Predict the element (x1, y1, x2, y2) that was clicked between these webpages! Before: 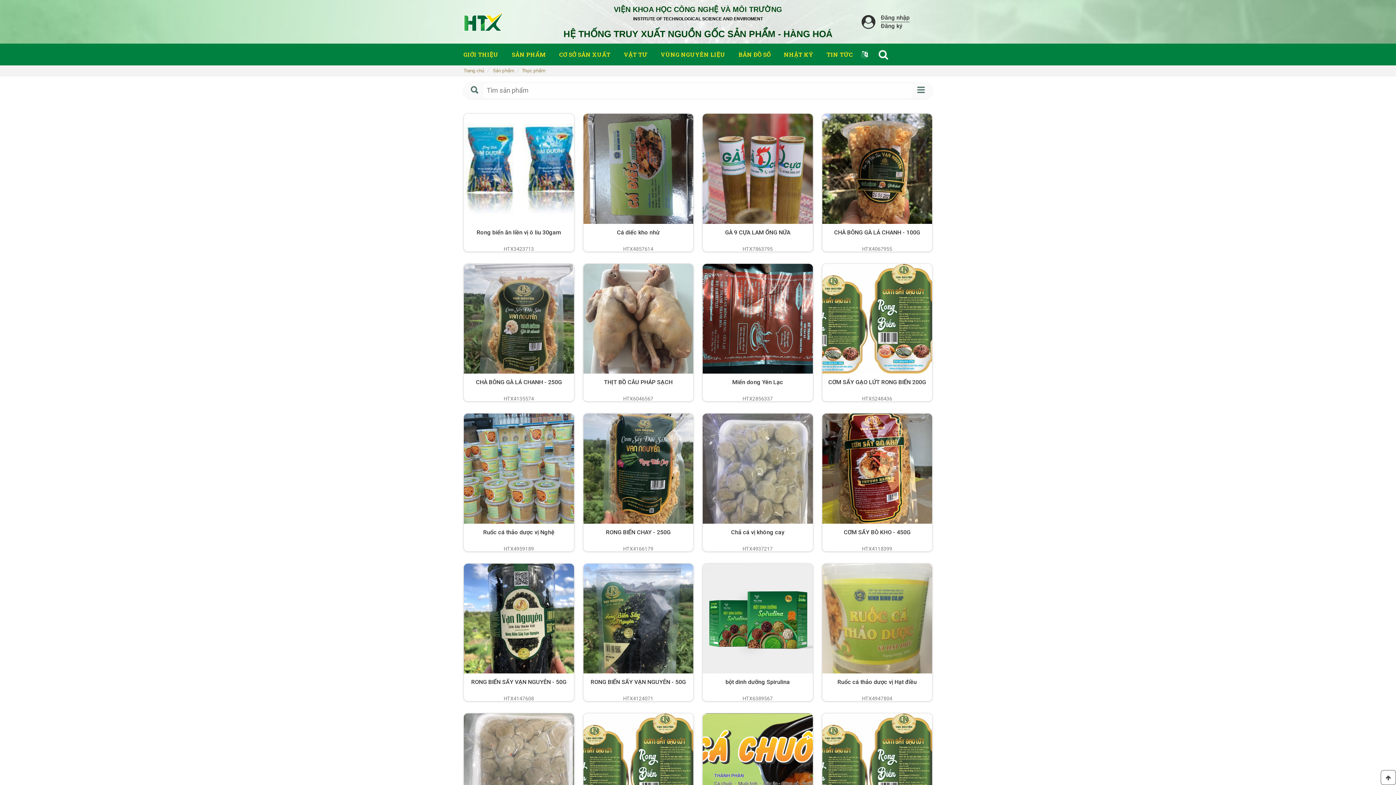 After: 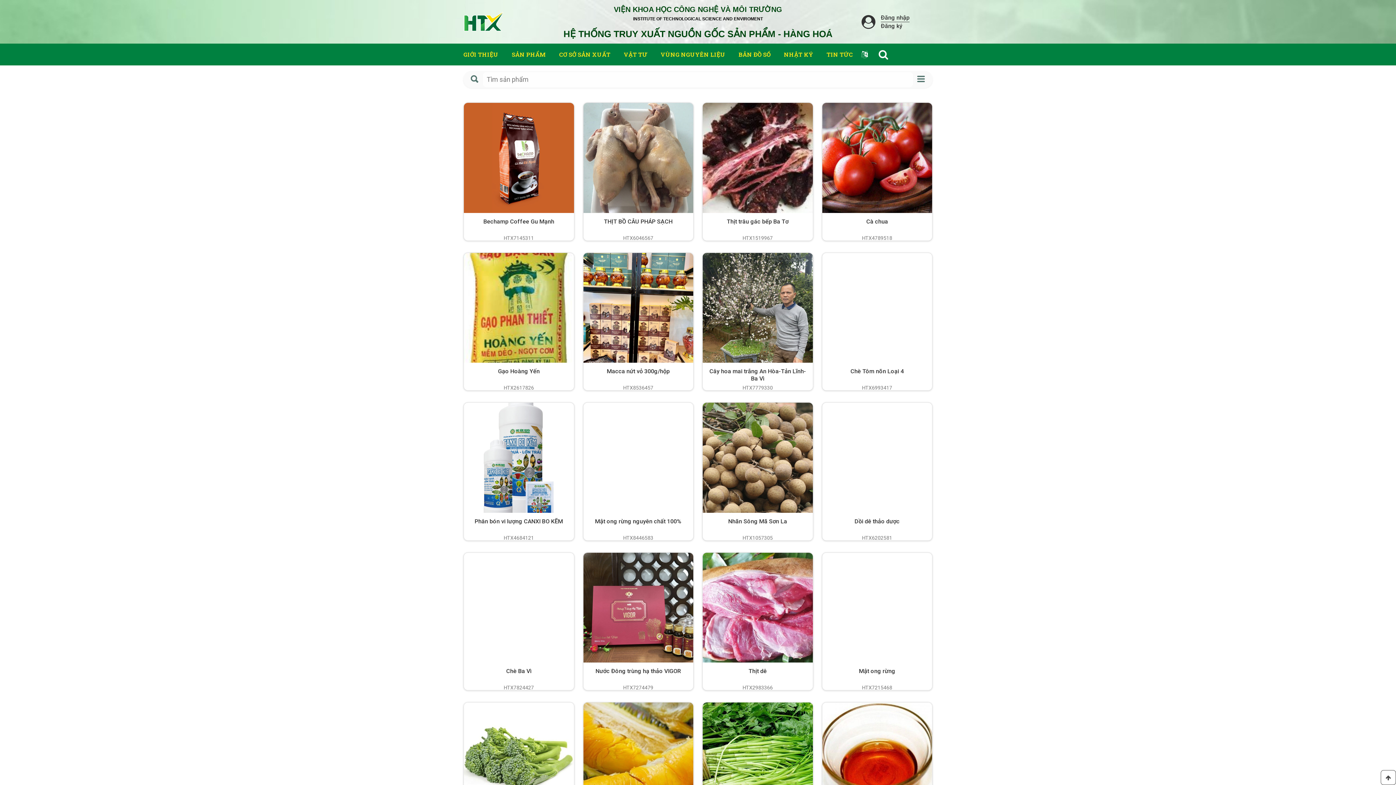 Action: label: SẢN PHẨM bbox: (511, 45, 546, 64)